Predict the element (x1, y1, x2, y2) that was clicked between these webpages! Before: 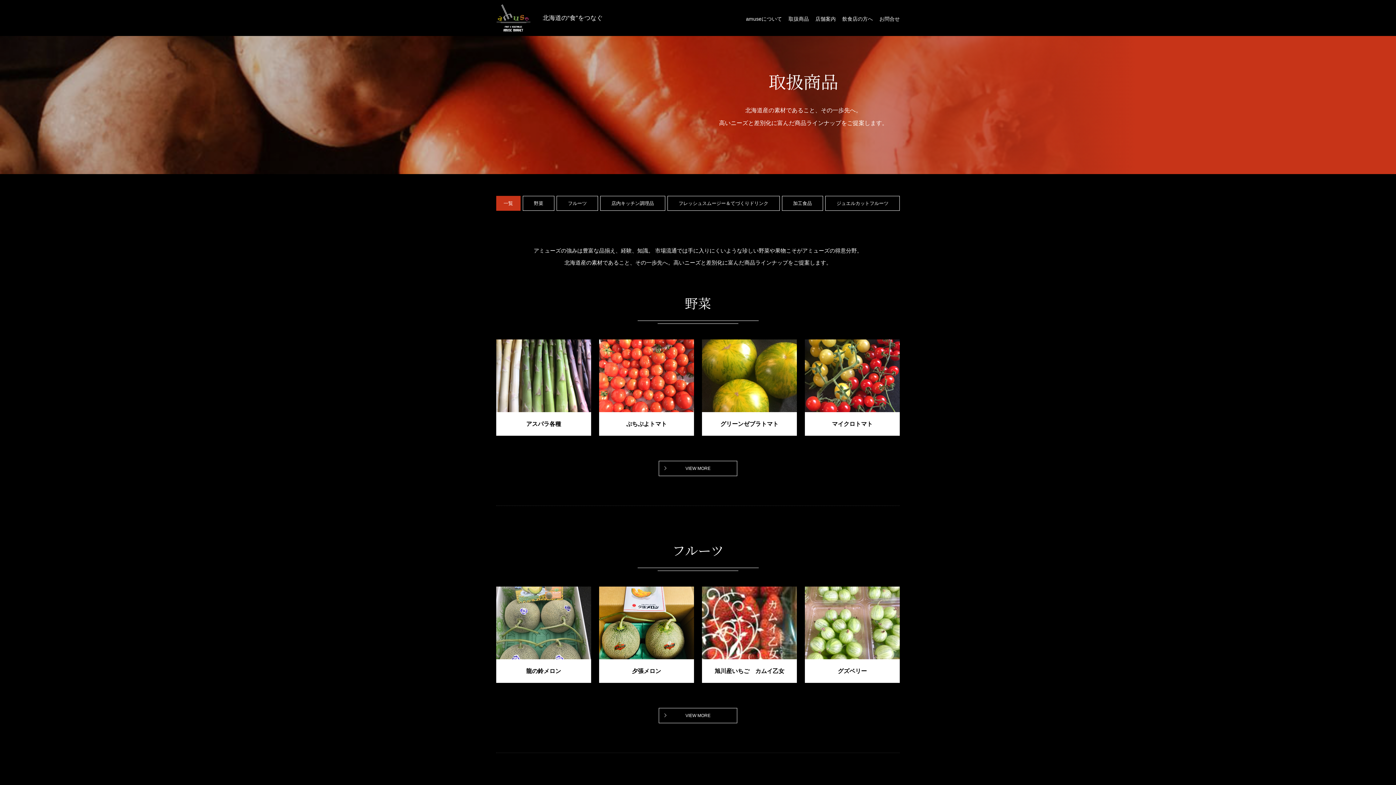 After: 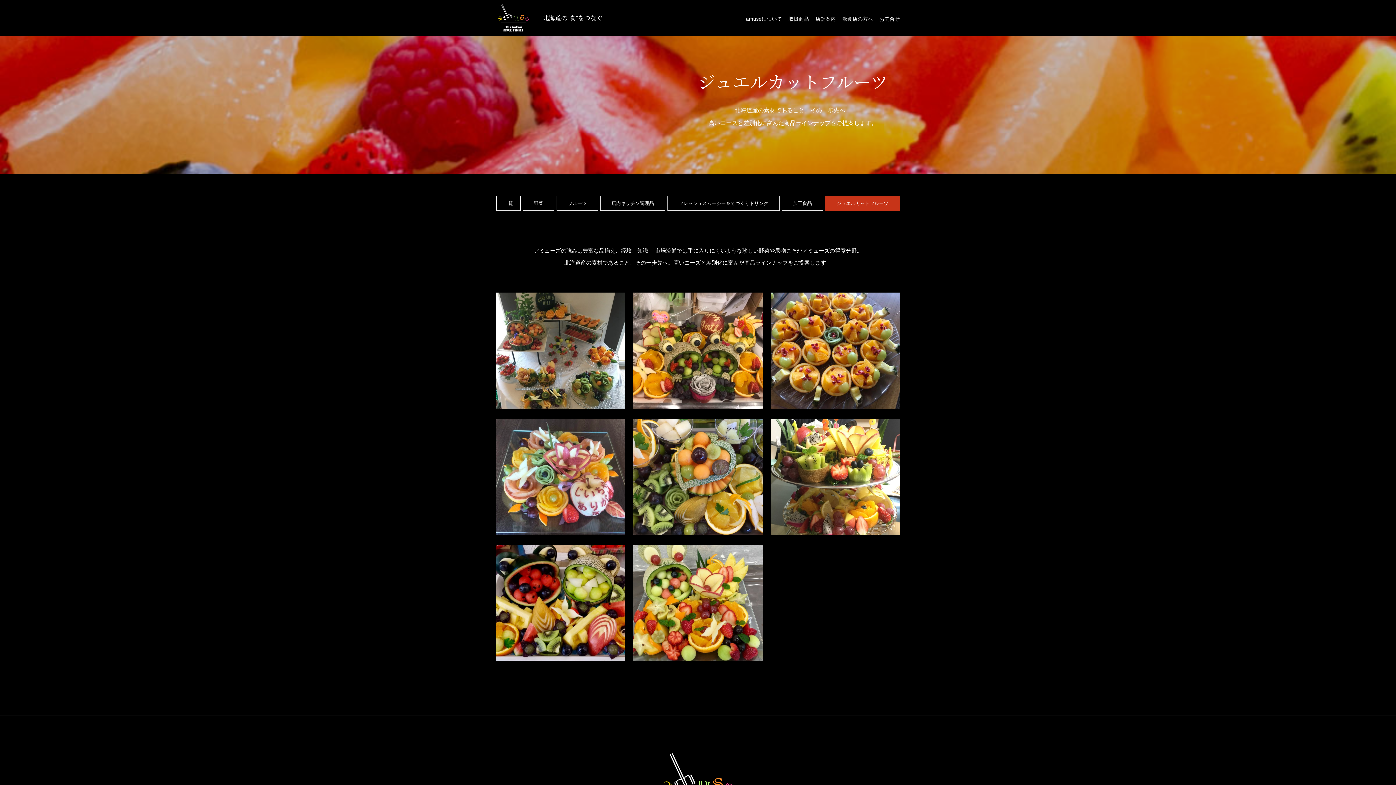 Action: label: ジュエルカットフルーツ bbox: (825, 196, 900, 210)